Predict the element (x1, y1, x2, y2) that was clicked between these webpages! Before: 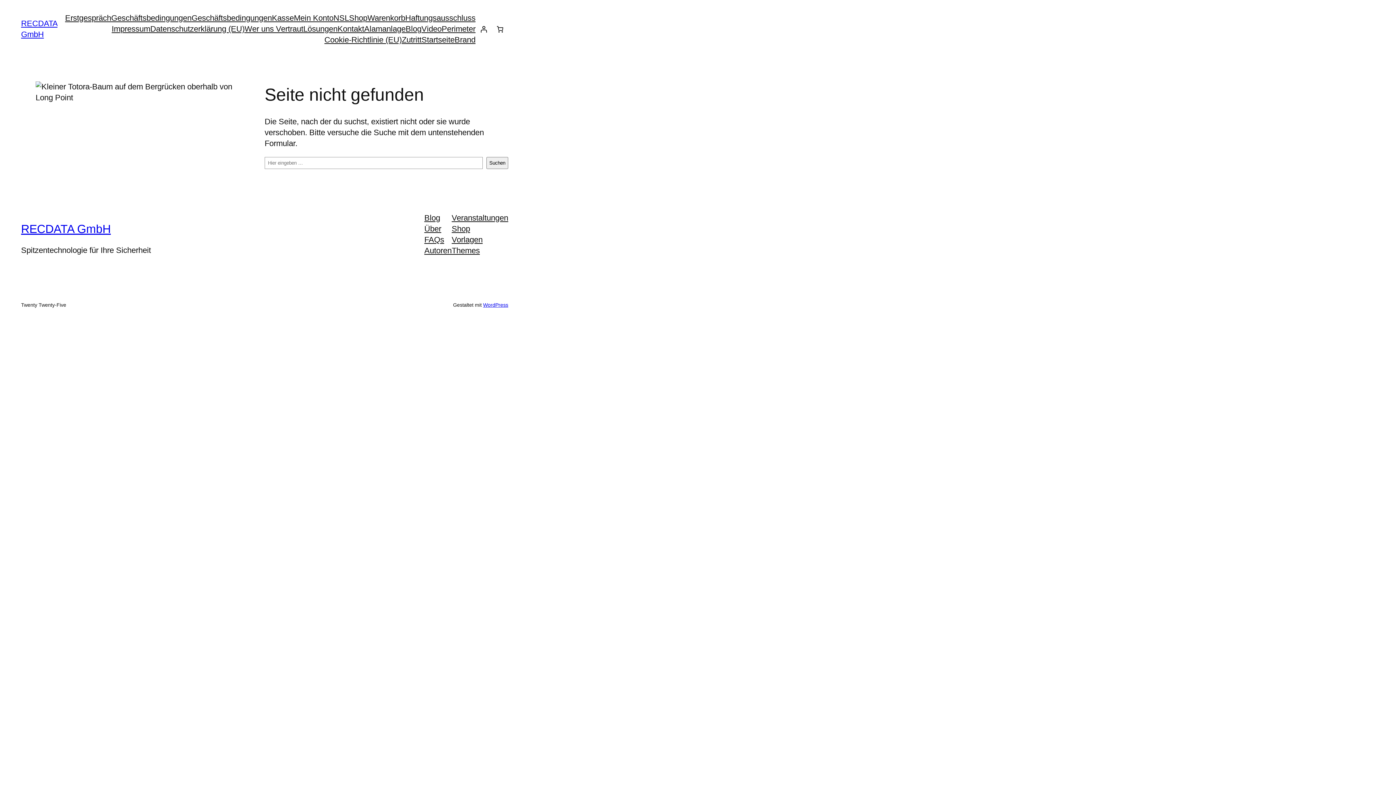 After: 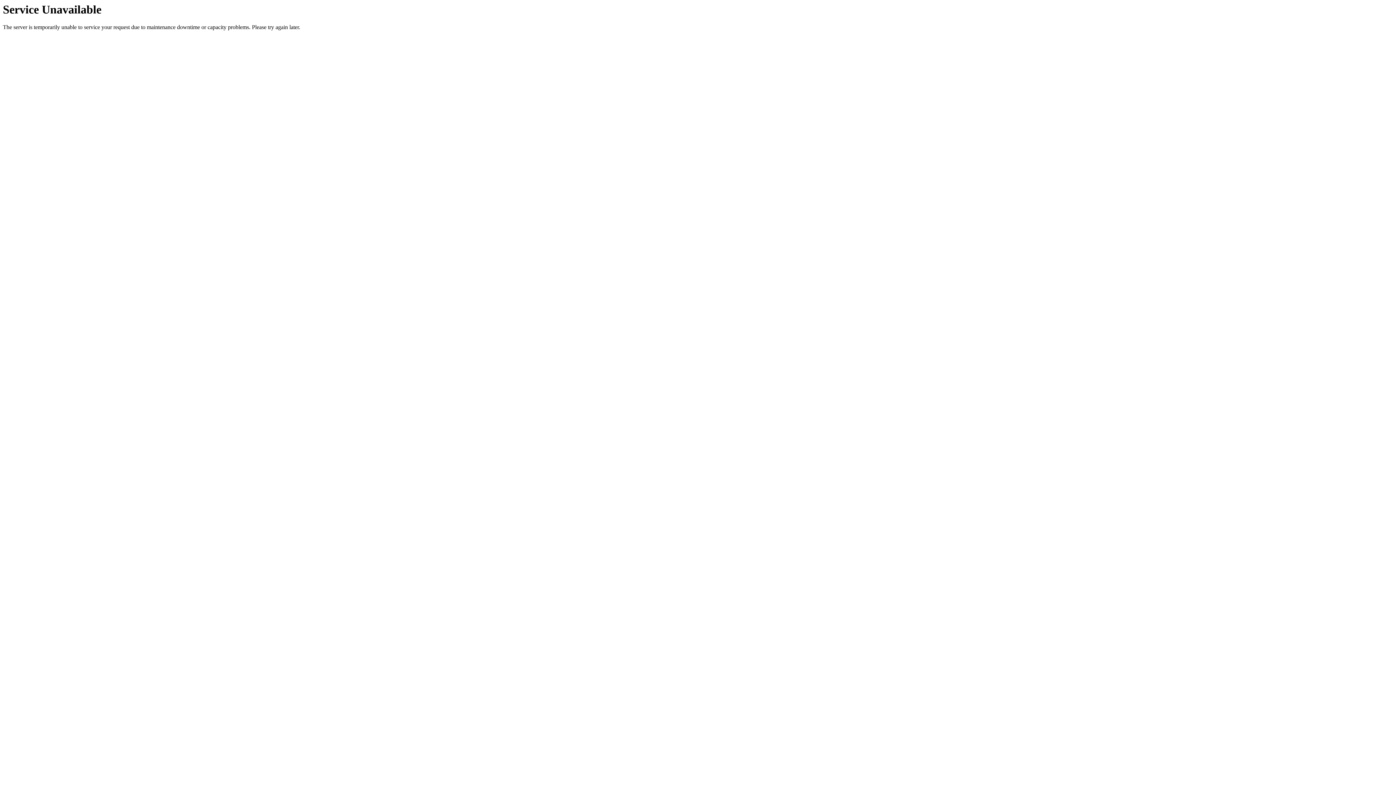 Action: bbox: (441, 23, 475, 34) label: Perimeter